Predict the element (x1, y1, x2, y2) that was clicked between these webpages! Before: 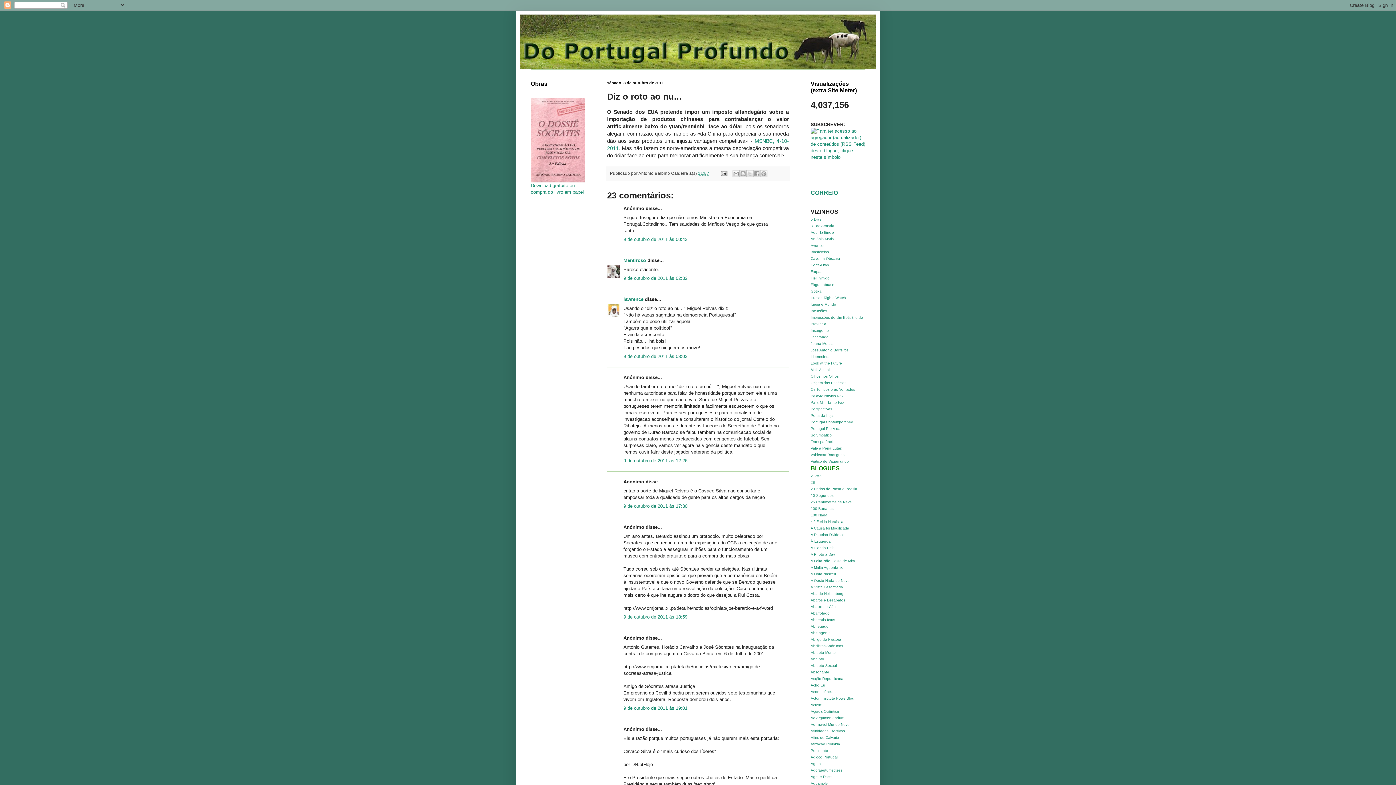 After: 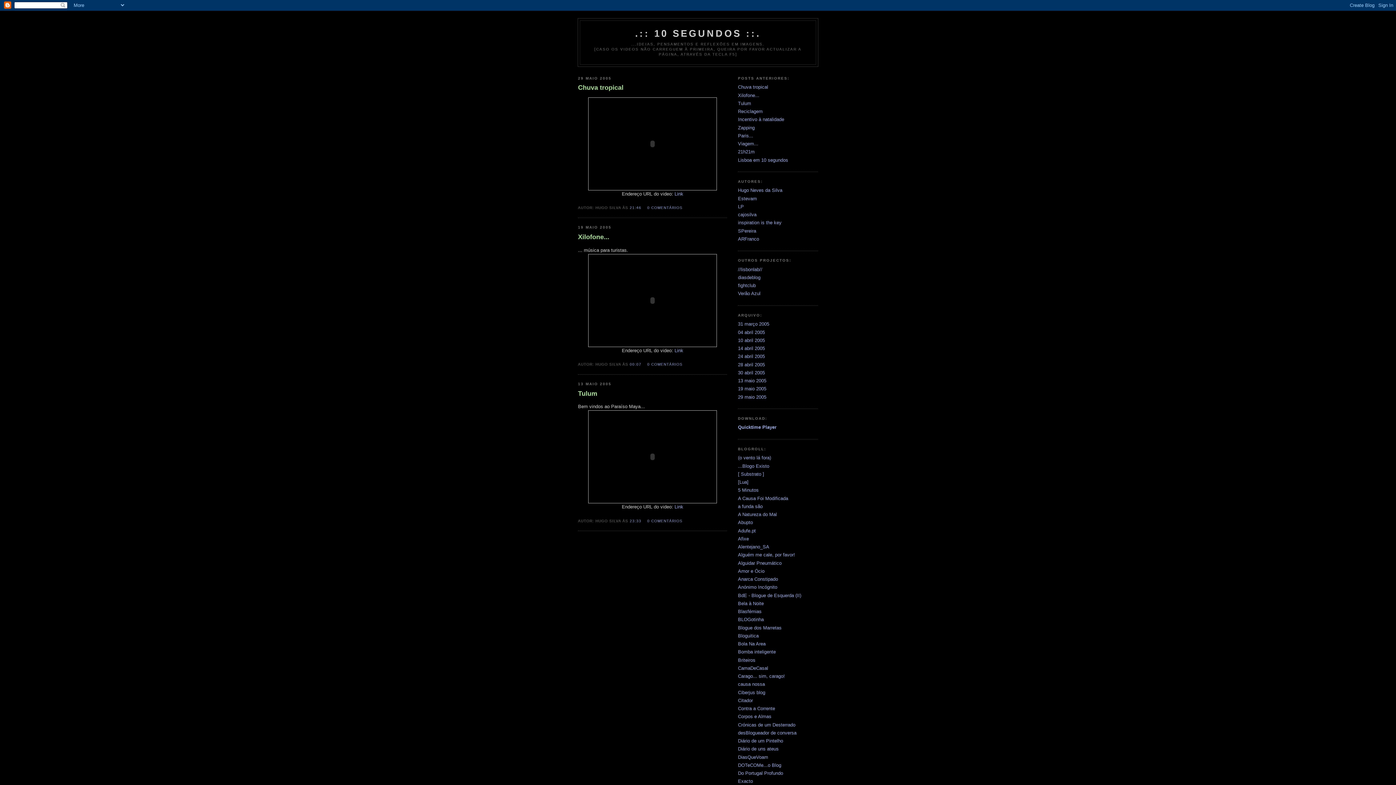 Action: bbox: (810, 493, 833, 497) label: 10 Segundos